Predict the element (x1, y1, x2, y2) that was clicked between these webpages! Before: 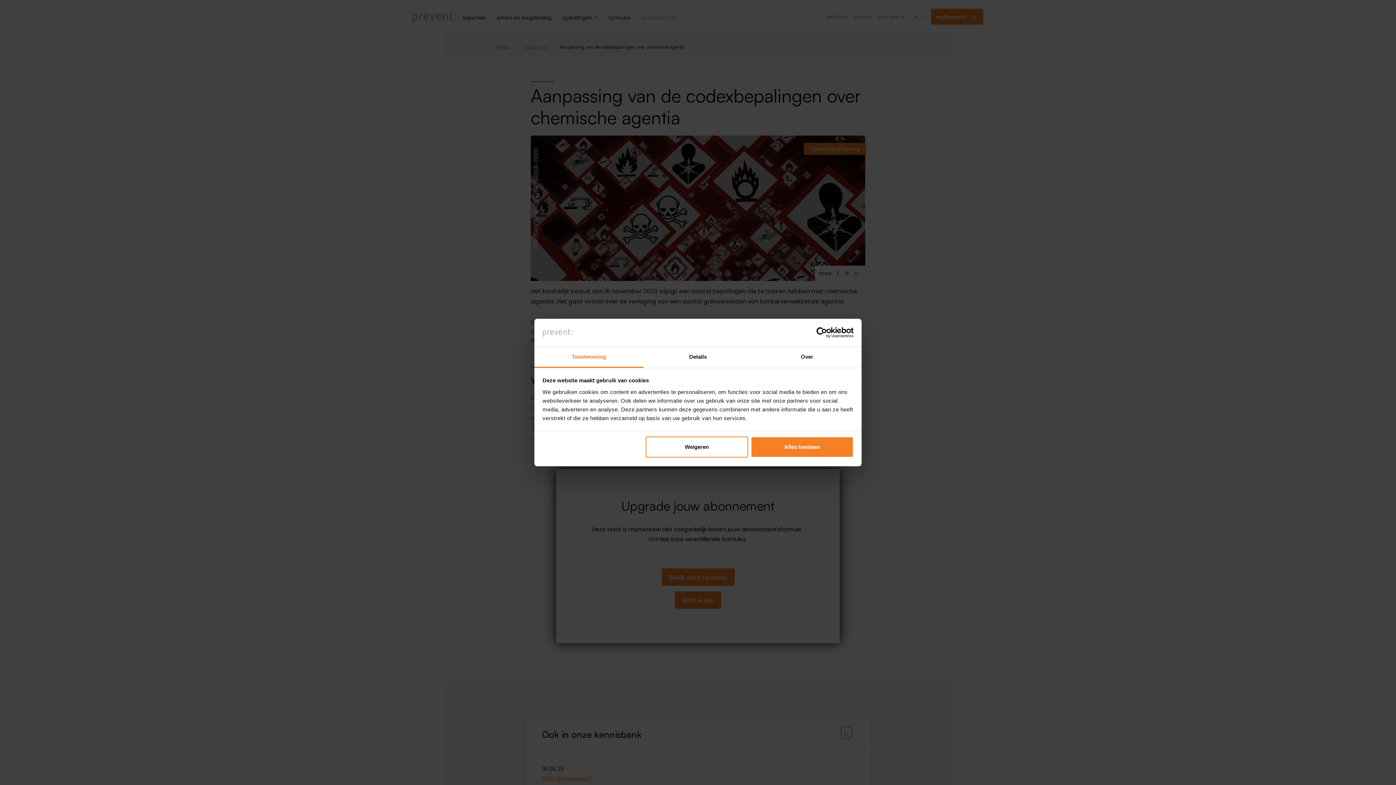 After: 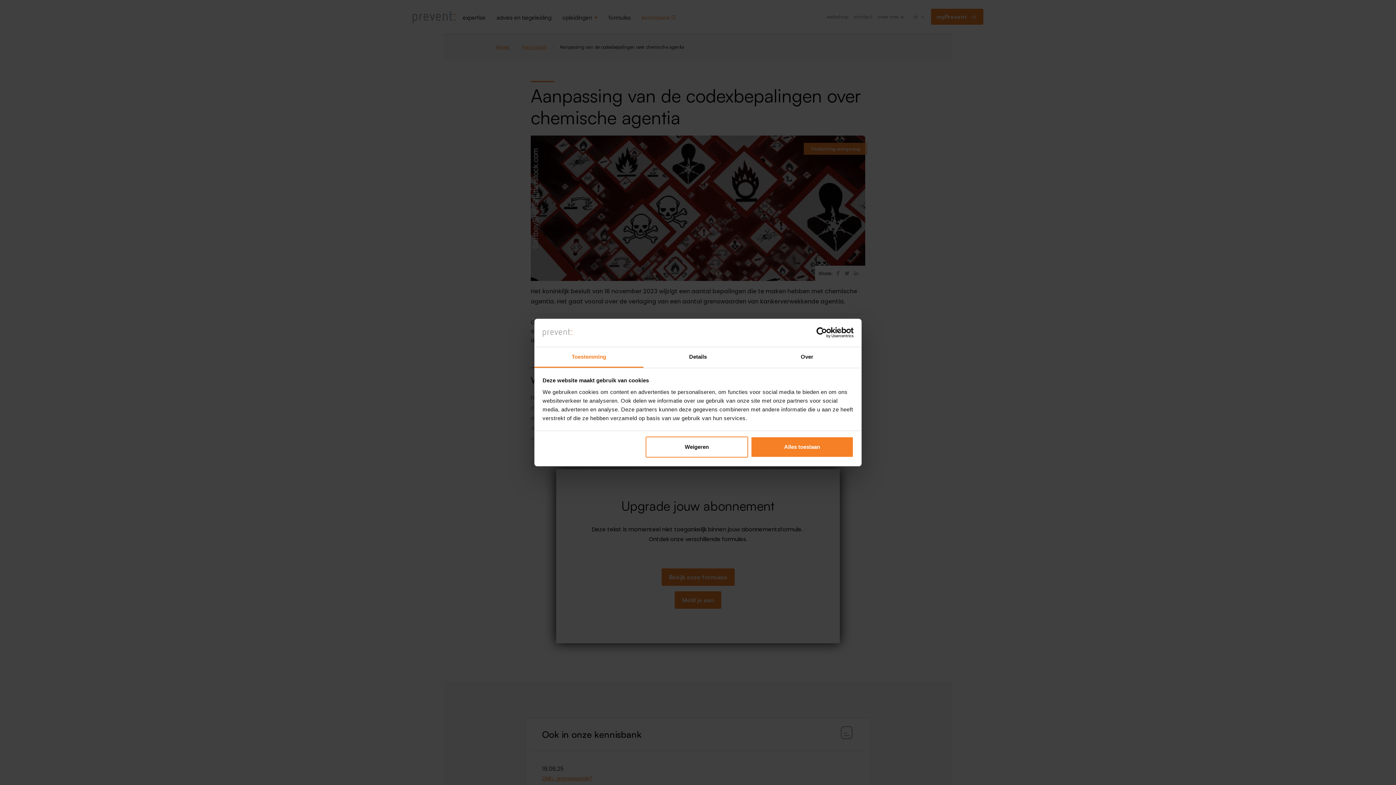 Action: bbox: (534, 347, 643, 367) label: Toestemming